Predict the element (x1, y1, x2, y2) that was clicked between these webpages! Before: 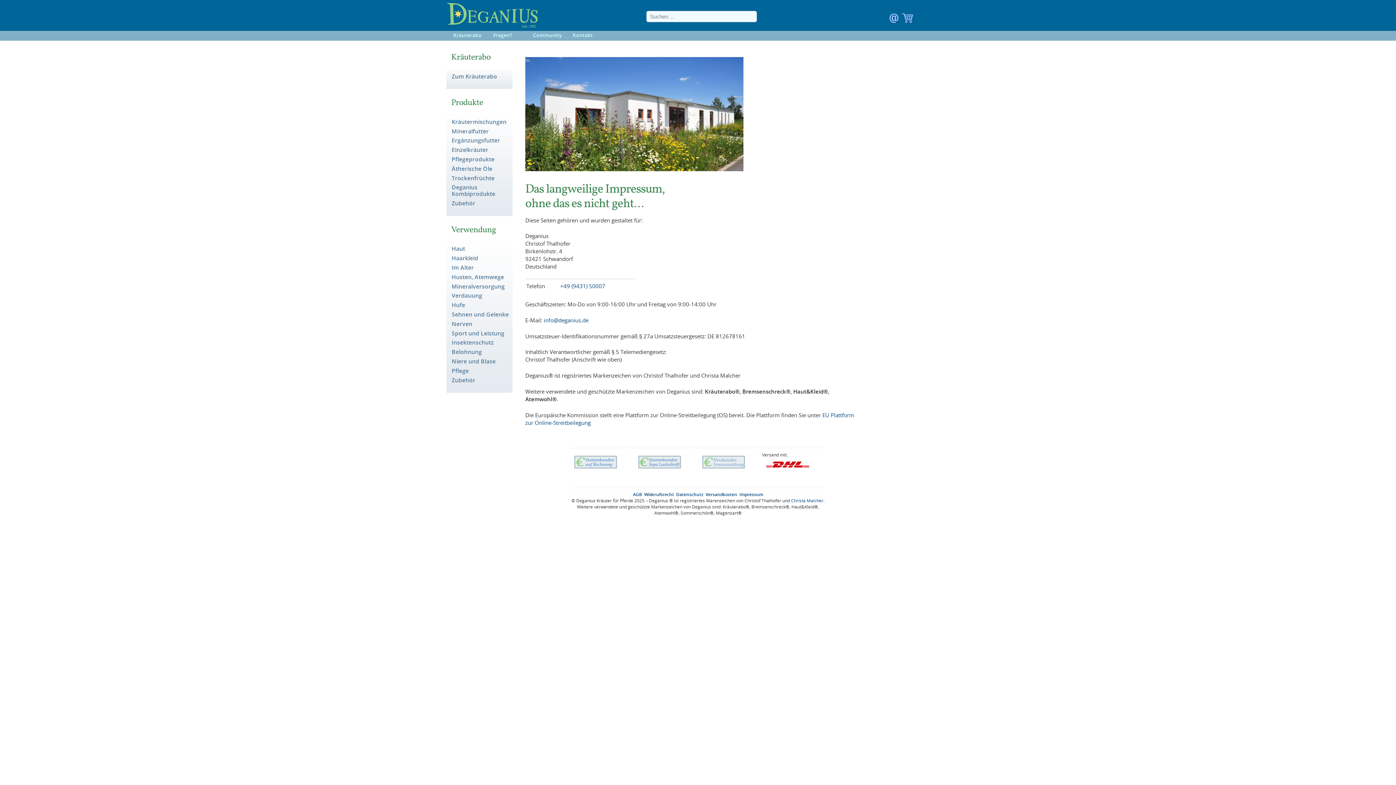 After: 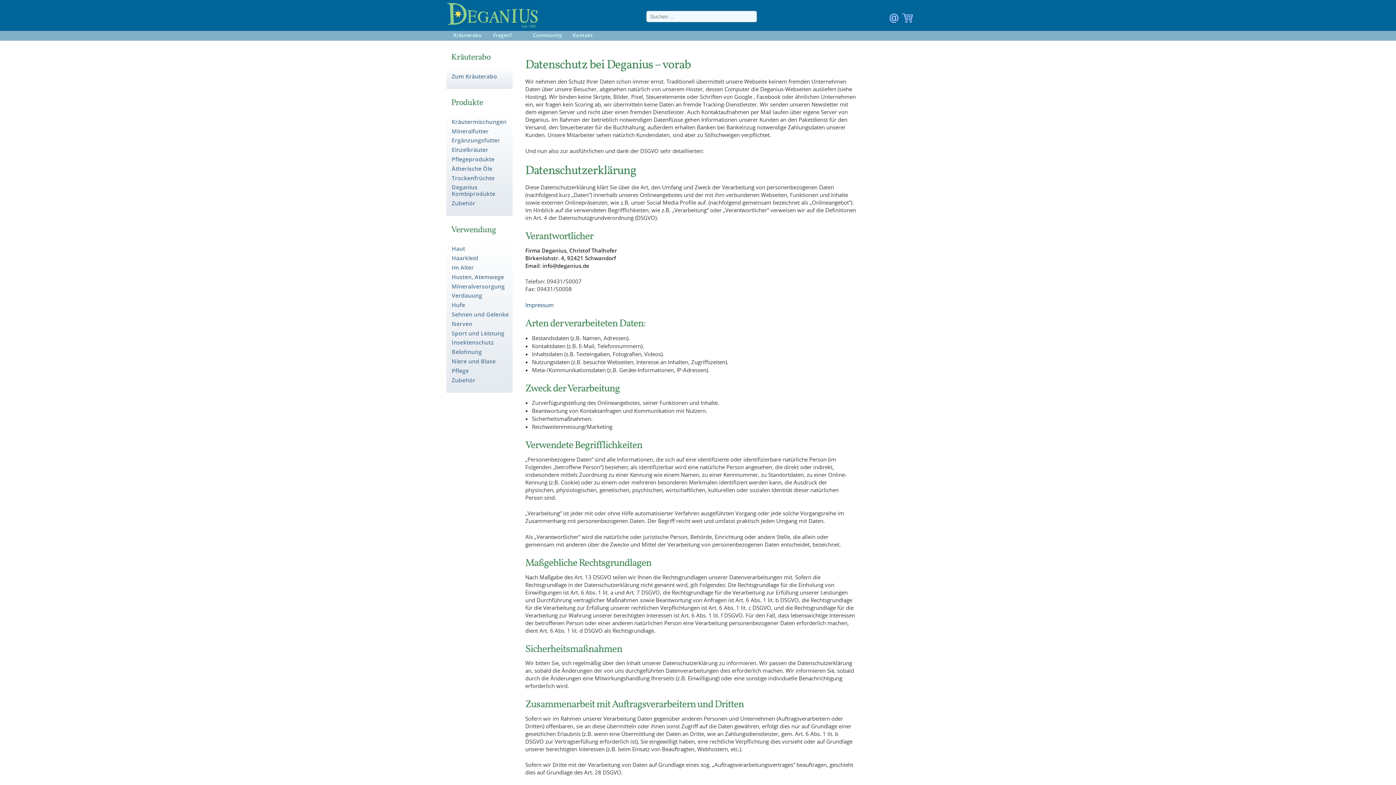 Action: label: Datenschutz bbox: (676, 491, 703, 497)